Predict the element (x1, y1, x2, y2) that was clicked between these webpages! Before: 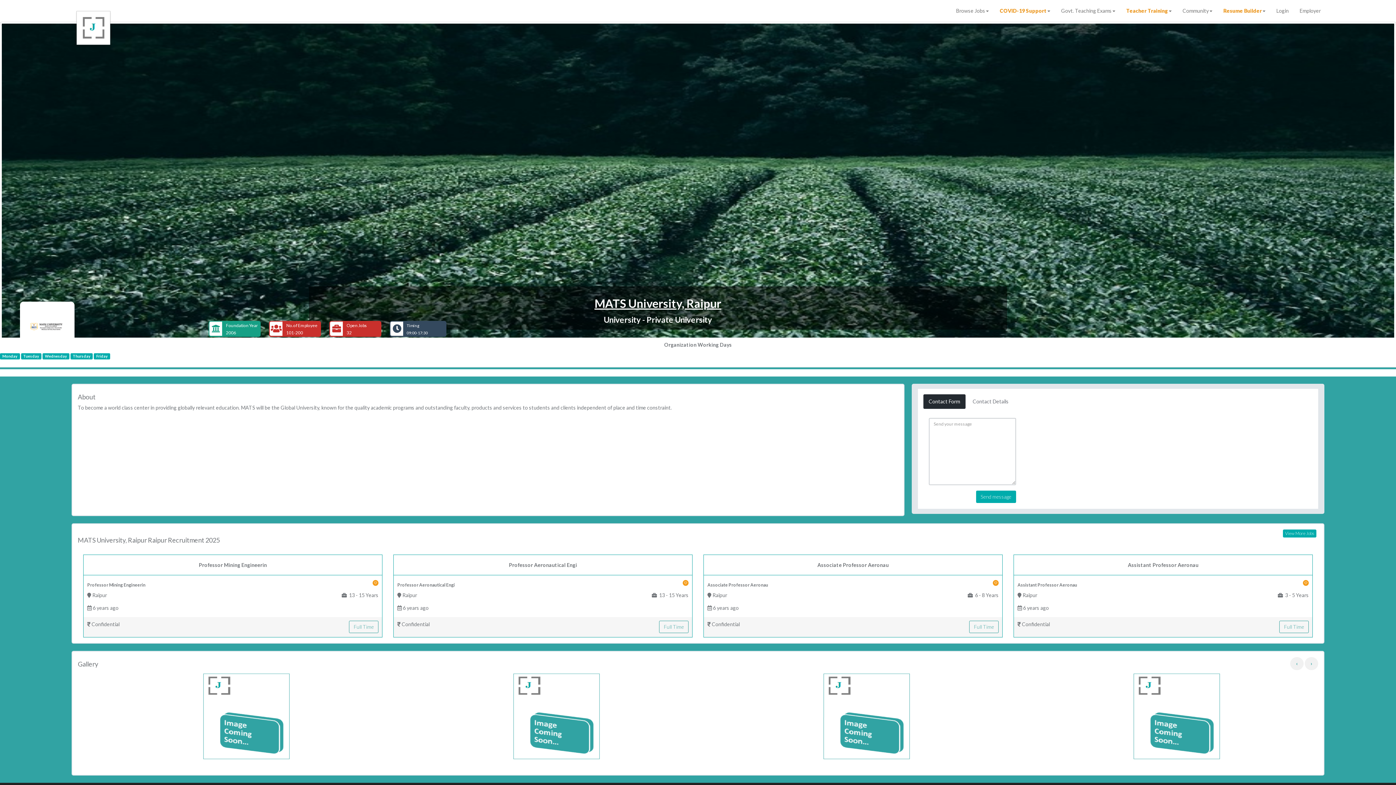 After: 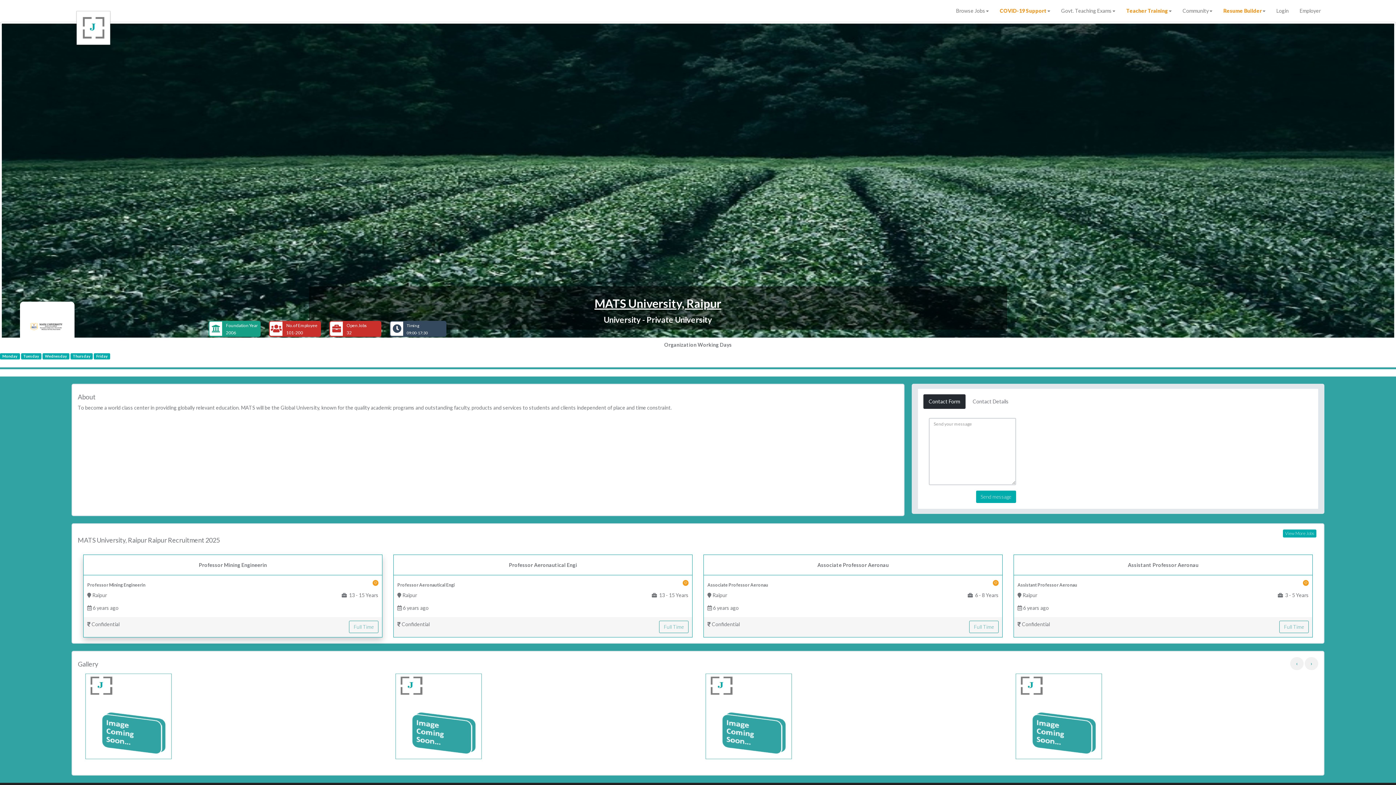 Action: label: Professor Mining Engineerin
Professor Mining Engineerin
 Raipur

  13 - 15 Years

 6 years ago
 Confidential
 Full Time bbox: (83, 555, 382, 637)